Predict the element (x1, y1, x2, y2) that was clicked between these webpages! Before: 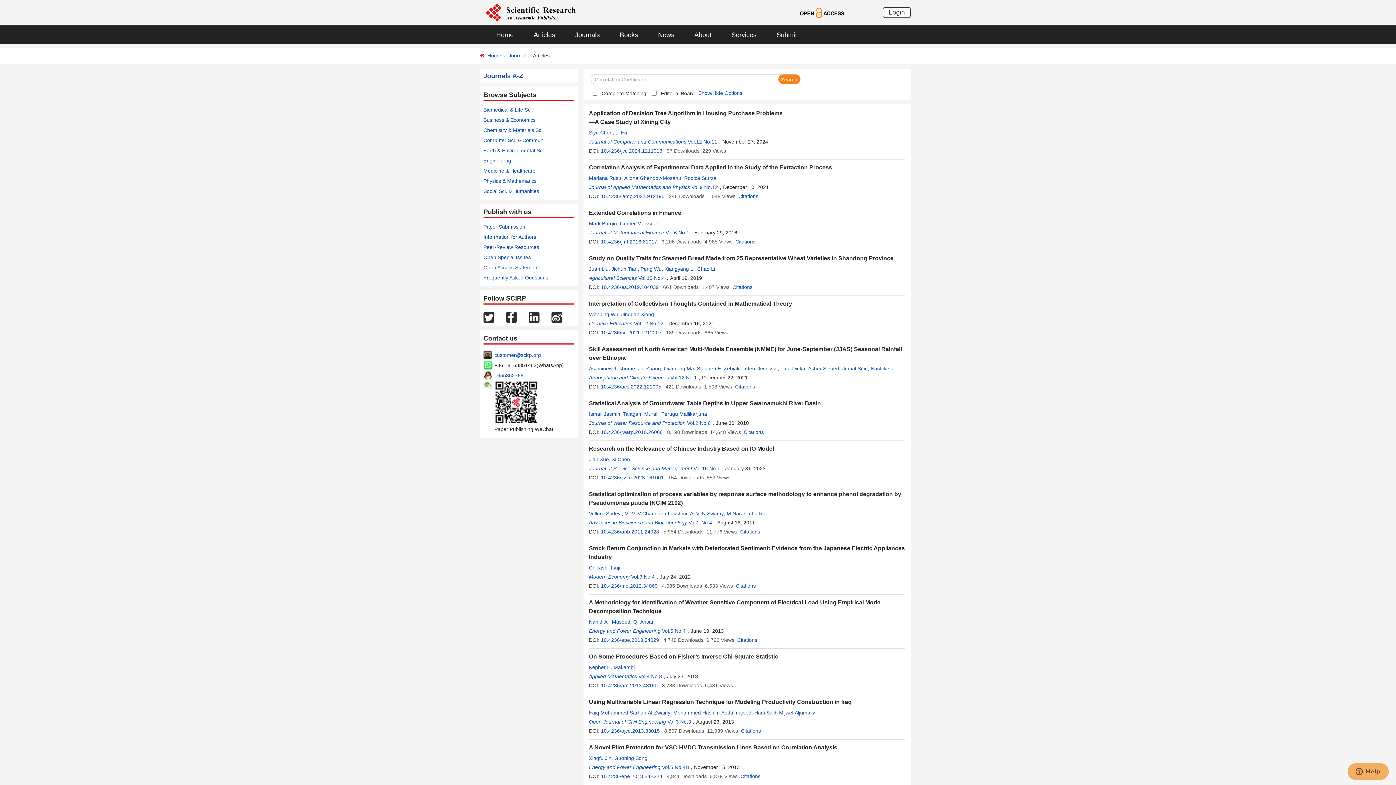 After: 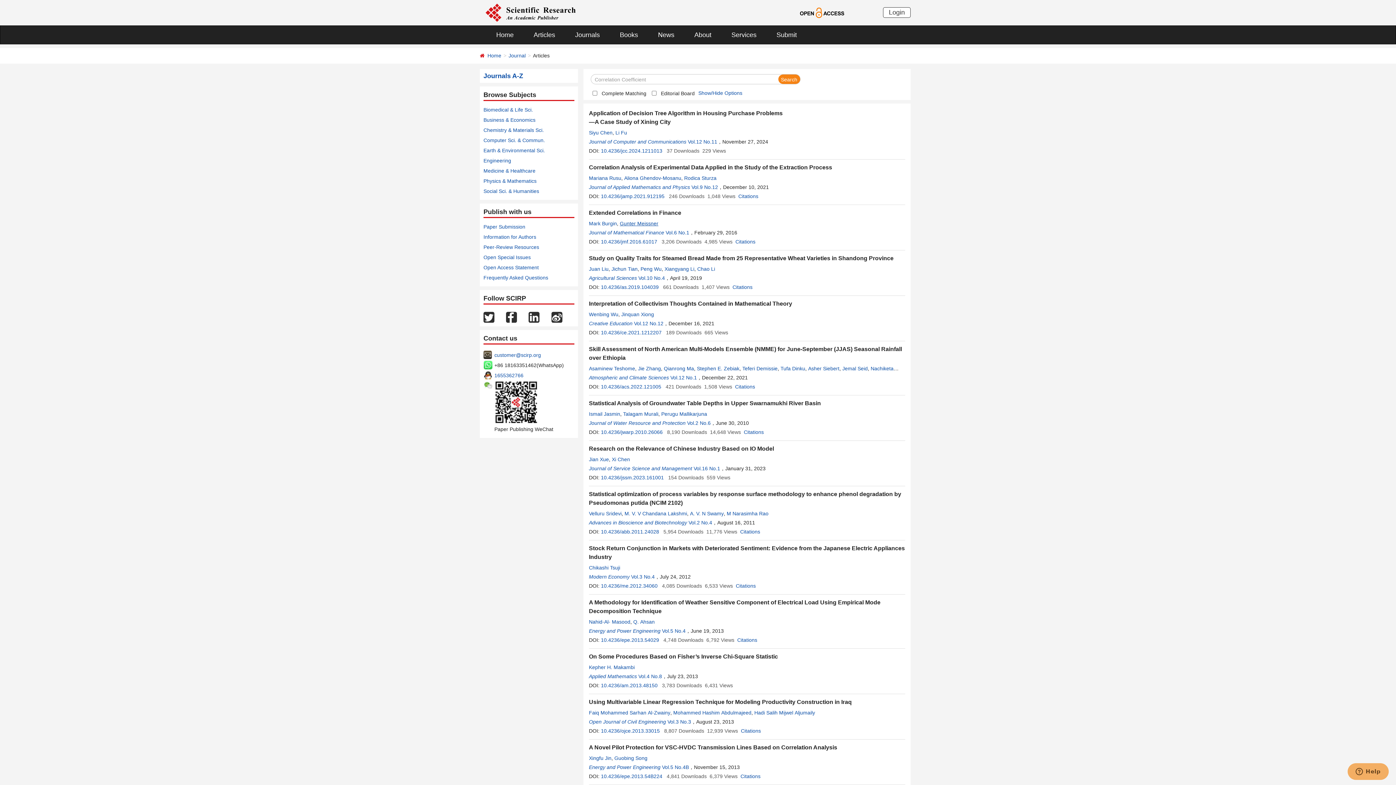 Action: bbox: (620, 220, 658, 226) label: Gunter Meissner